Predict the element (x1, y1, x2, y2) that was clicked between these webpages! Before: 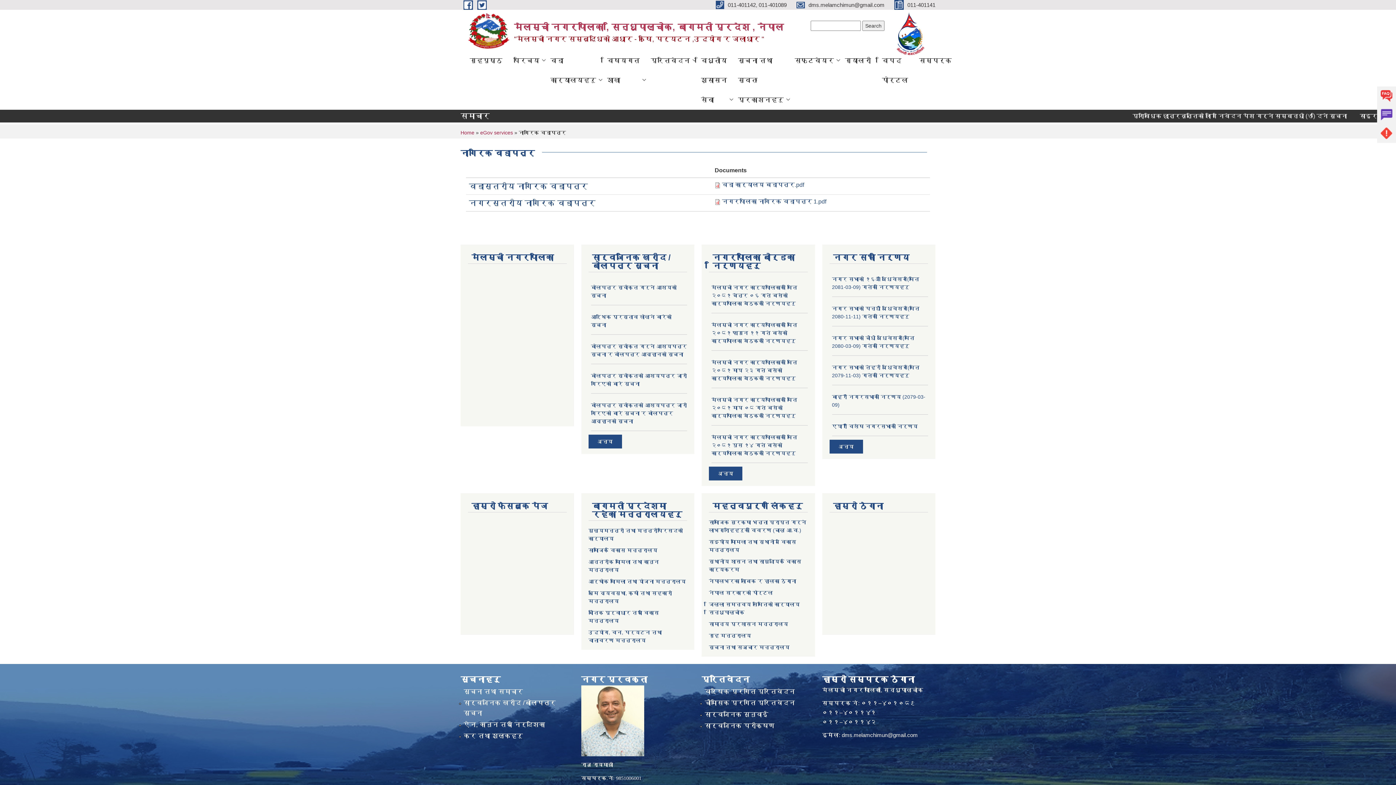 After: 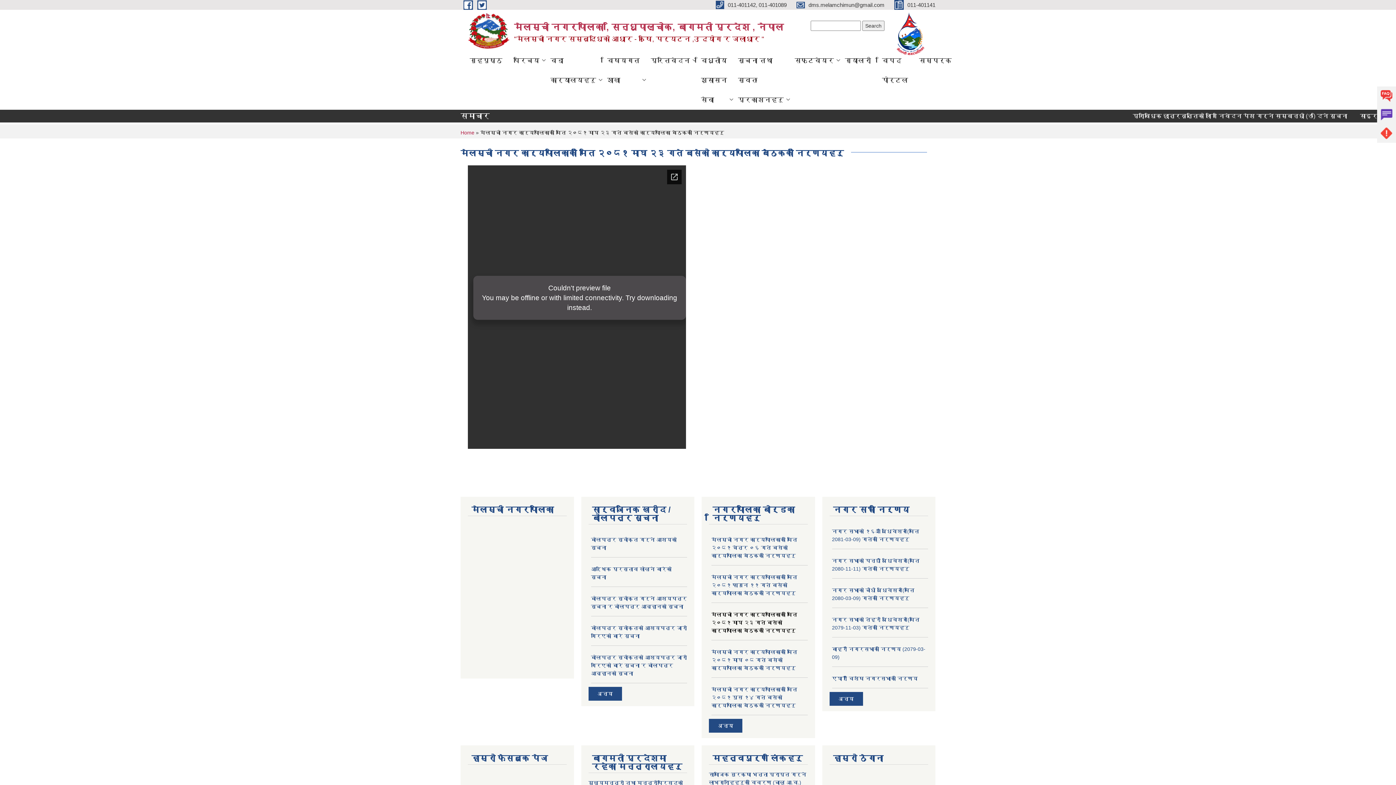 Action: label: मेलम्ची नगर कार्यपालिकाको मिति २०८१ माघ २३ गते बसेको कार्यपालिका बैठकको निर्णयहरु bbox: (711, 359, 797, 381)